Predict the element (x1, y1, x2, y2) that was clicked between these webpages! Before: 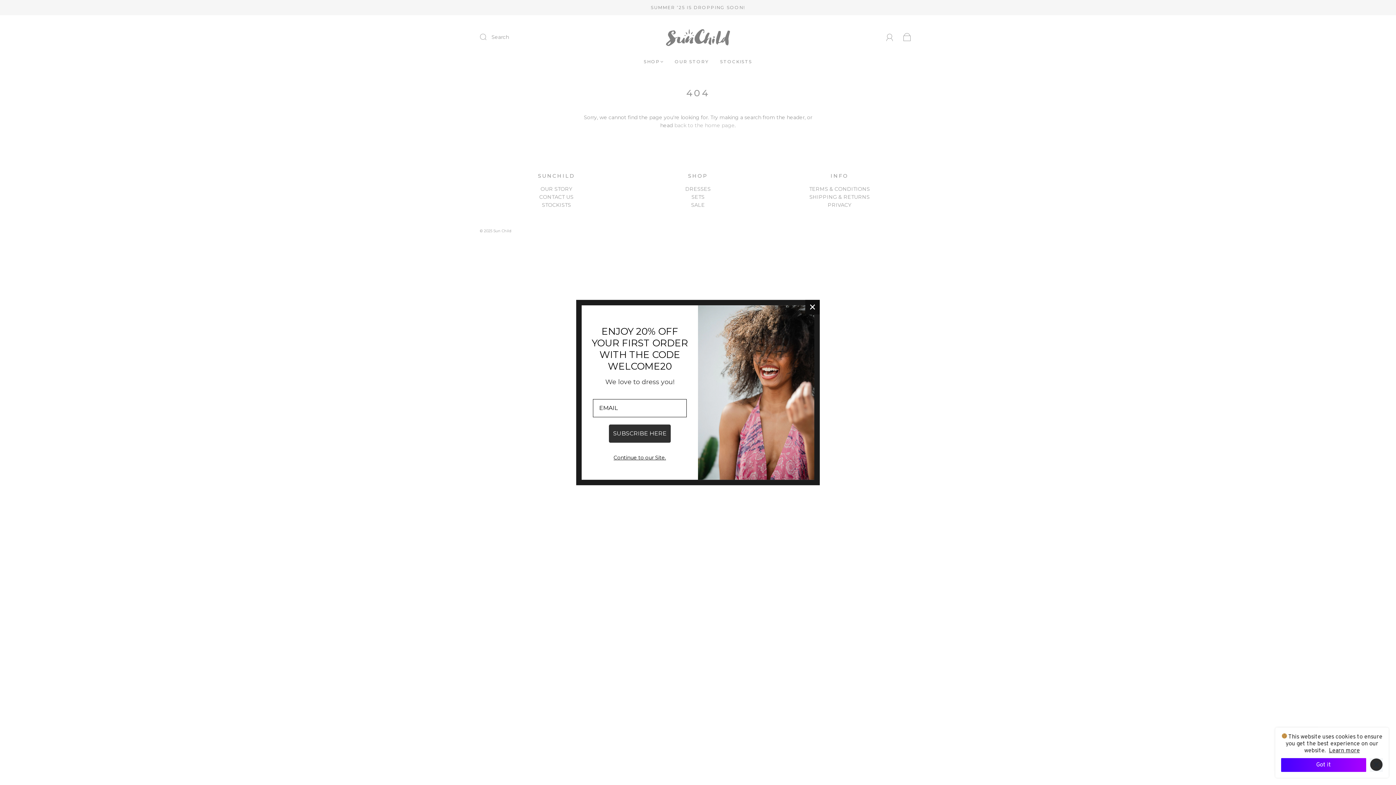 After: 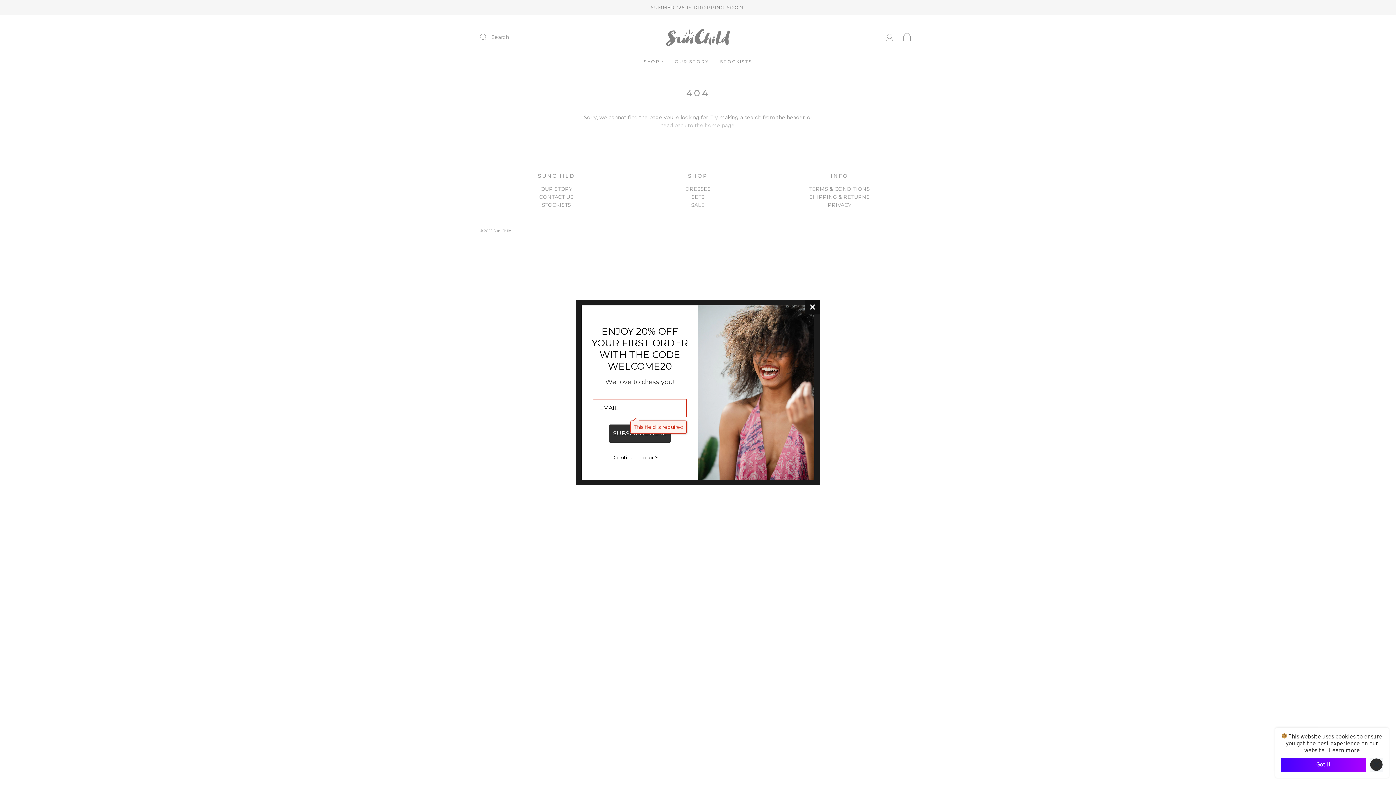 Action: bbox: (609, 424, 670, 442) label: SUBSCRIBE HERE